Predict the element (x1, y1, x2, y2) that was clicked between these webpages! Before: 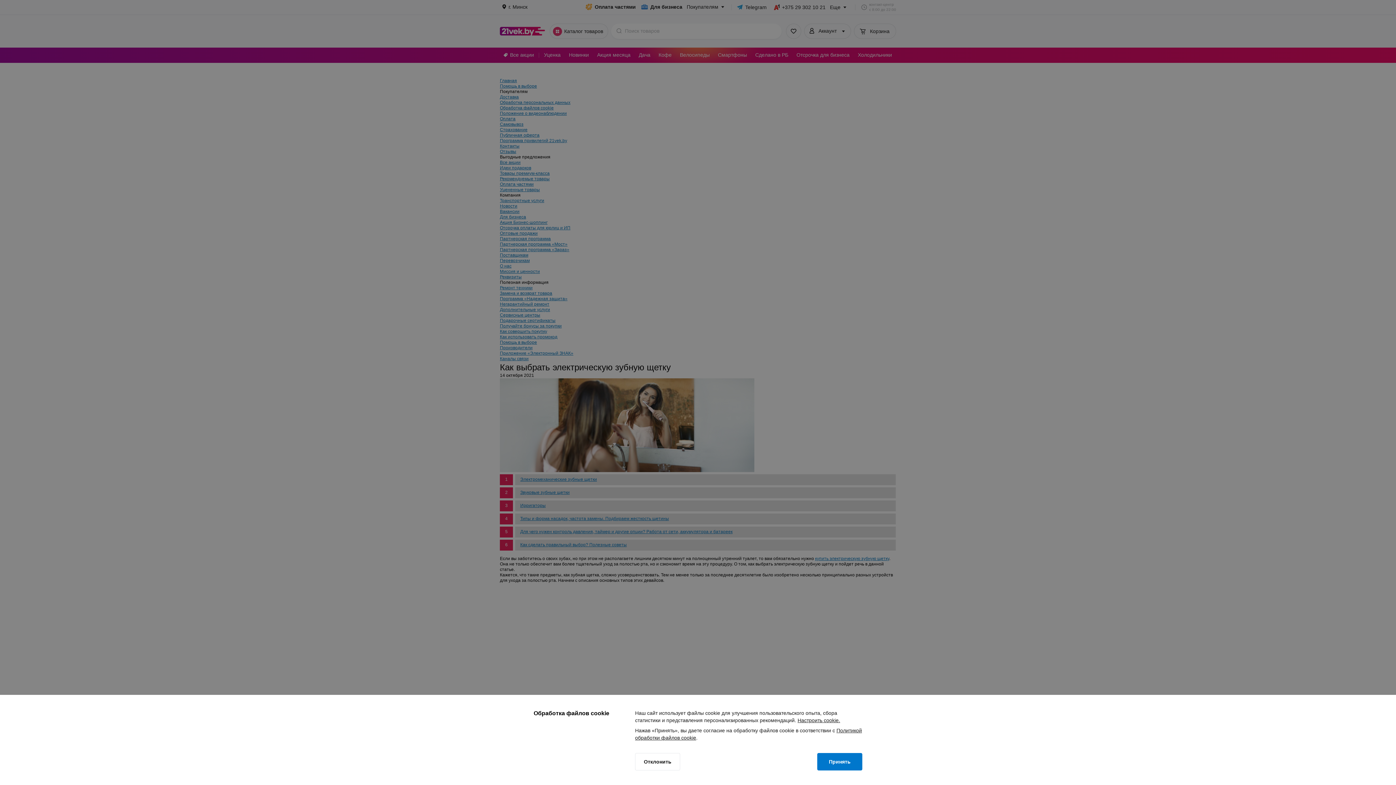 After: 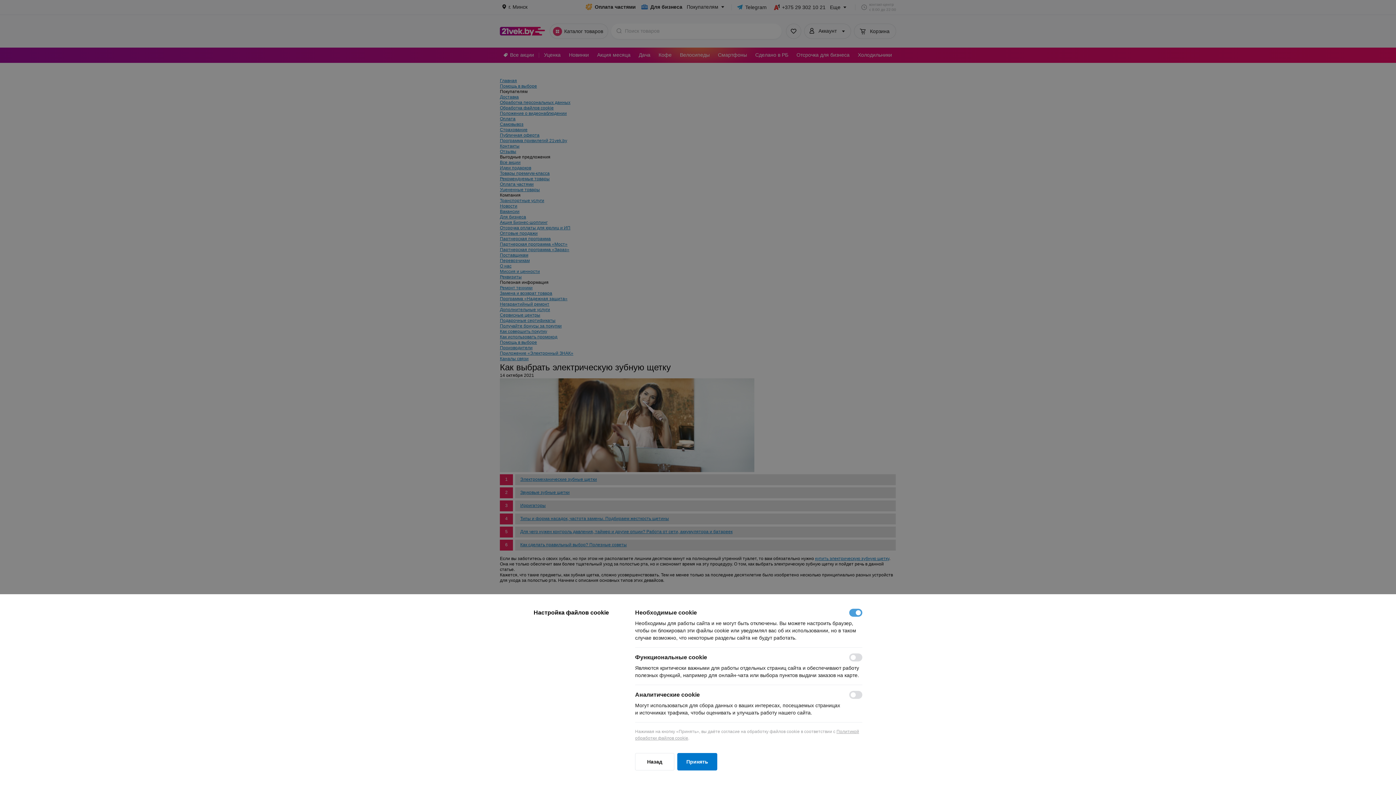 Action: bbox: (797, 717, 840, 724) label: Настроить cookie.